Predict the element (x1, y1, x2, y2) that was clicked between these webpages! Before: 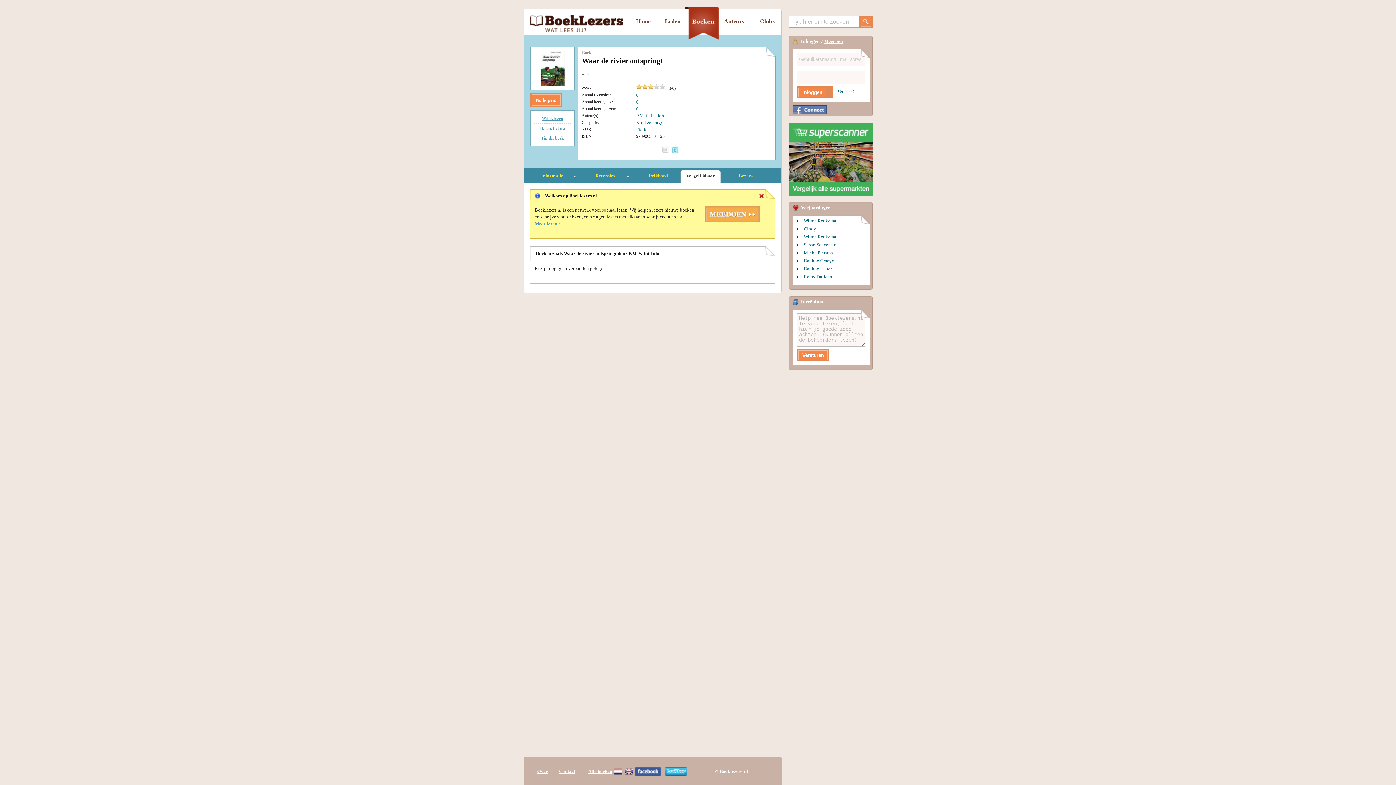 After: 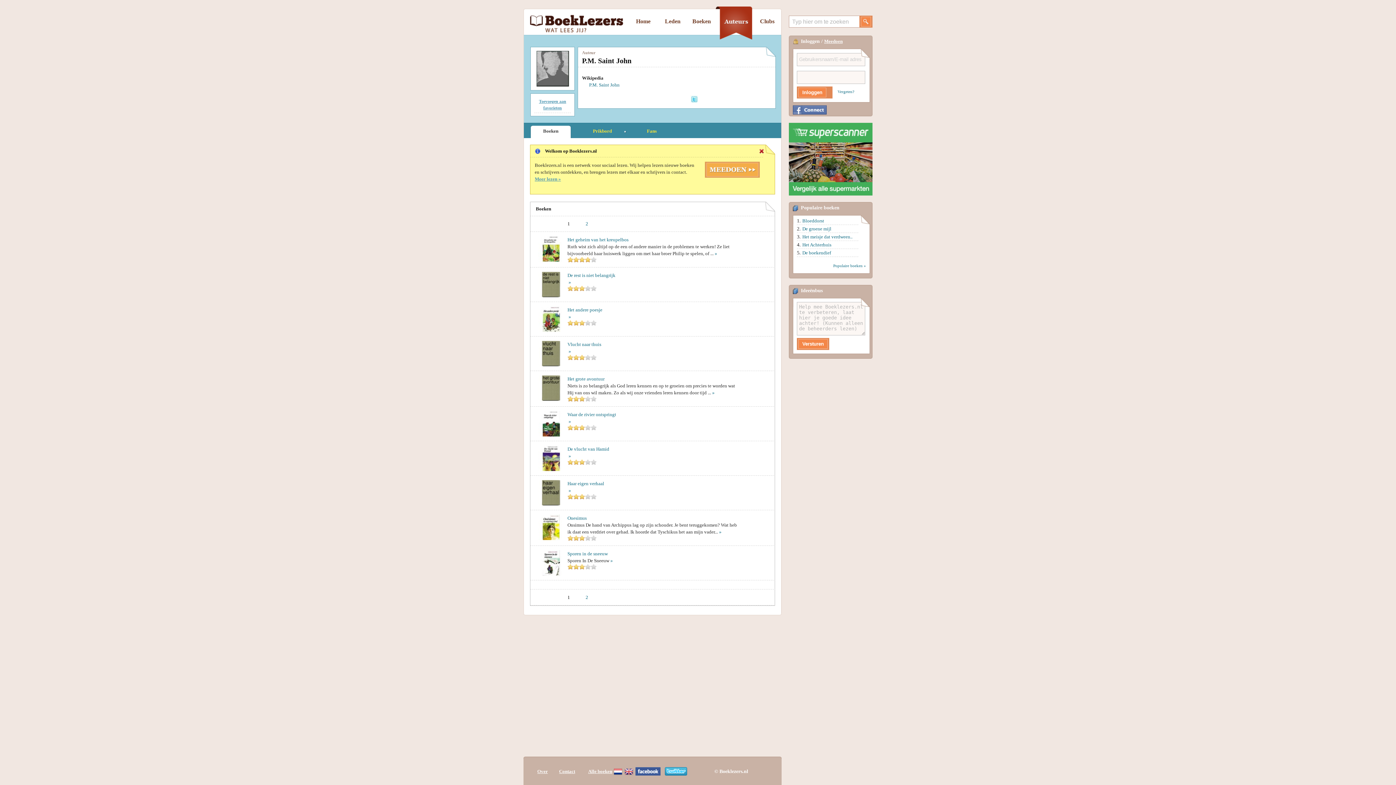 Action: bbox: (636, 112, 666, 118) label: P.M. Saint John